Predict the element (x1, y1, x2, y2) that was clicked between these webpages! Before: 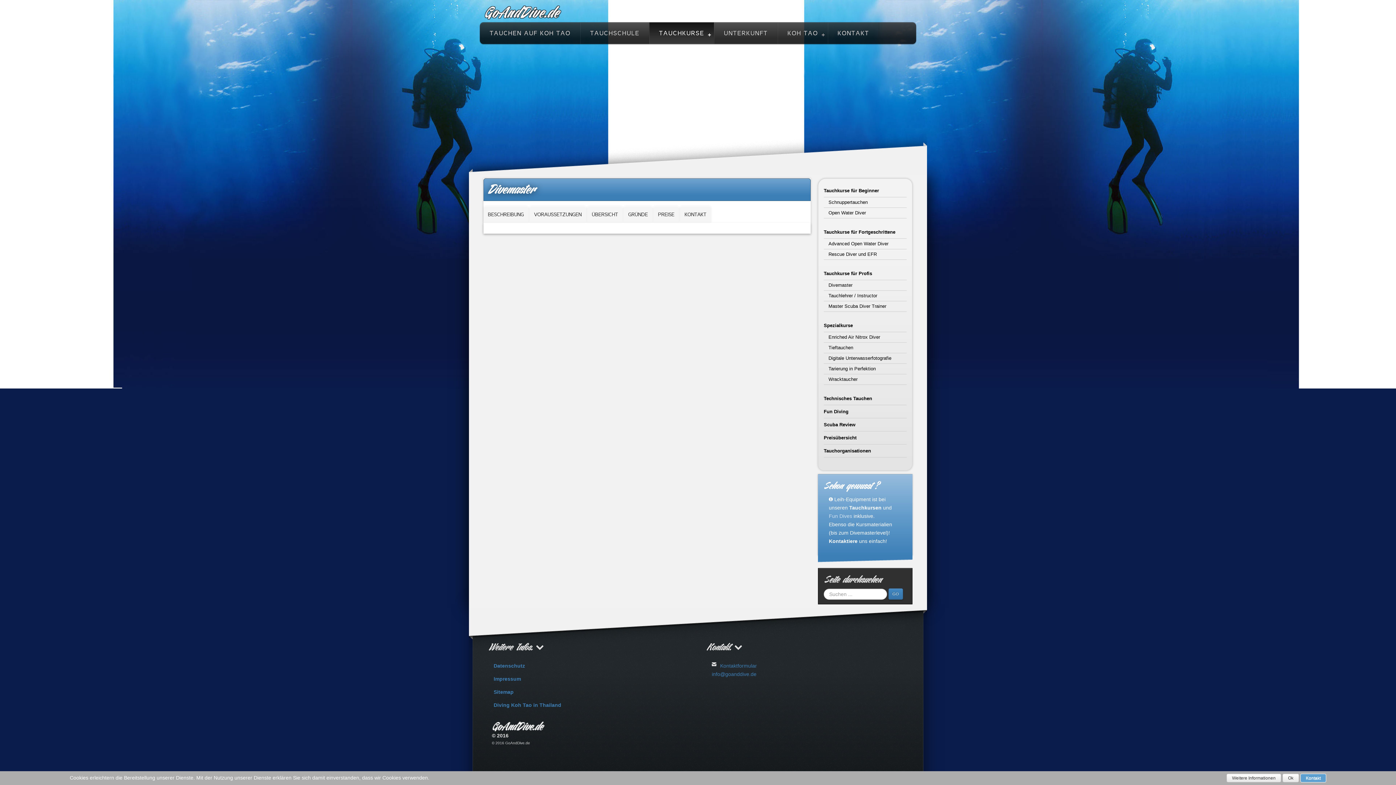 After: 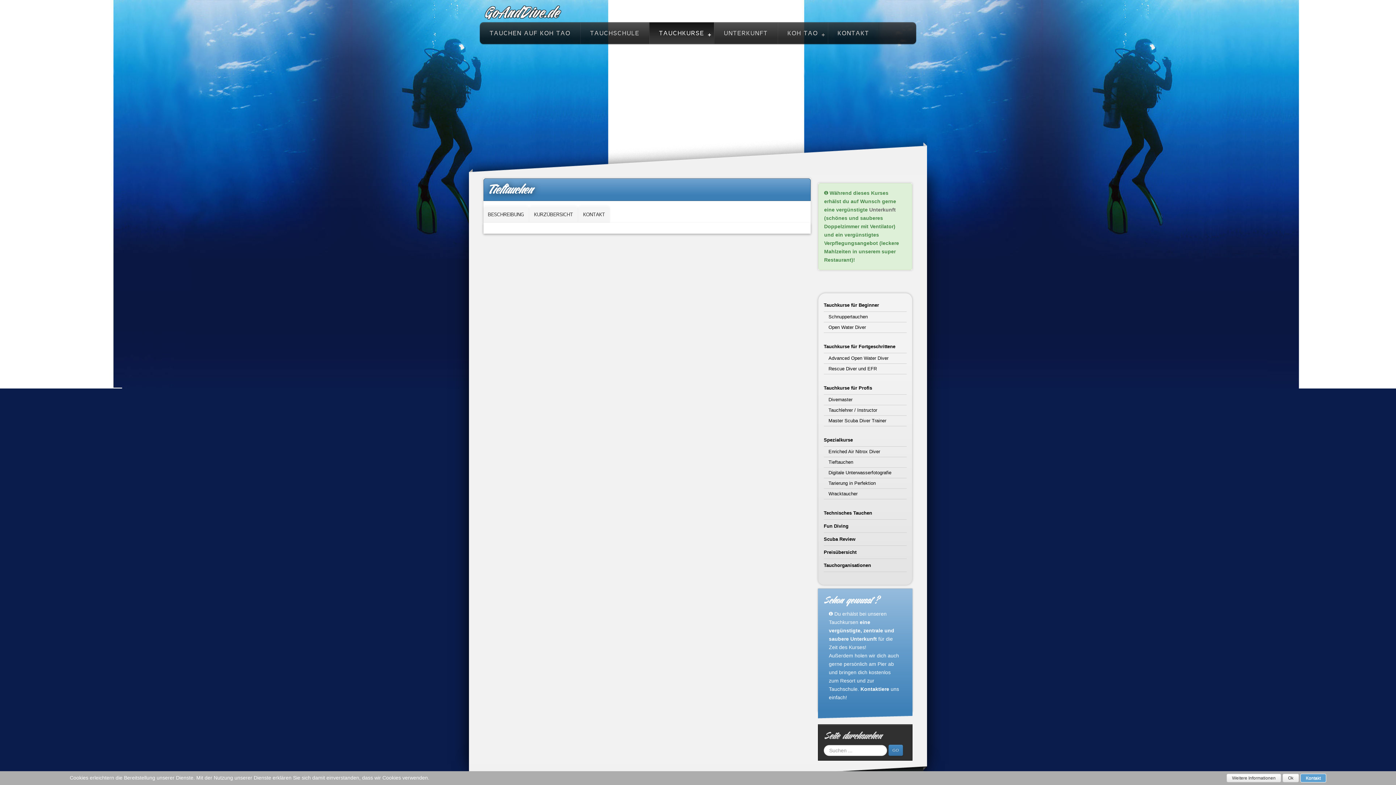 Action: bbox: (824, 342, 906, 353) label: Tieftauchen